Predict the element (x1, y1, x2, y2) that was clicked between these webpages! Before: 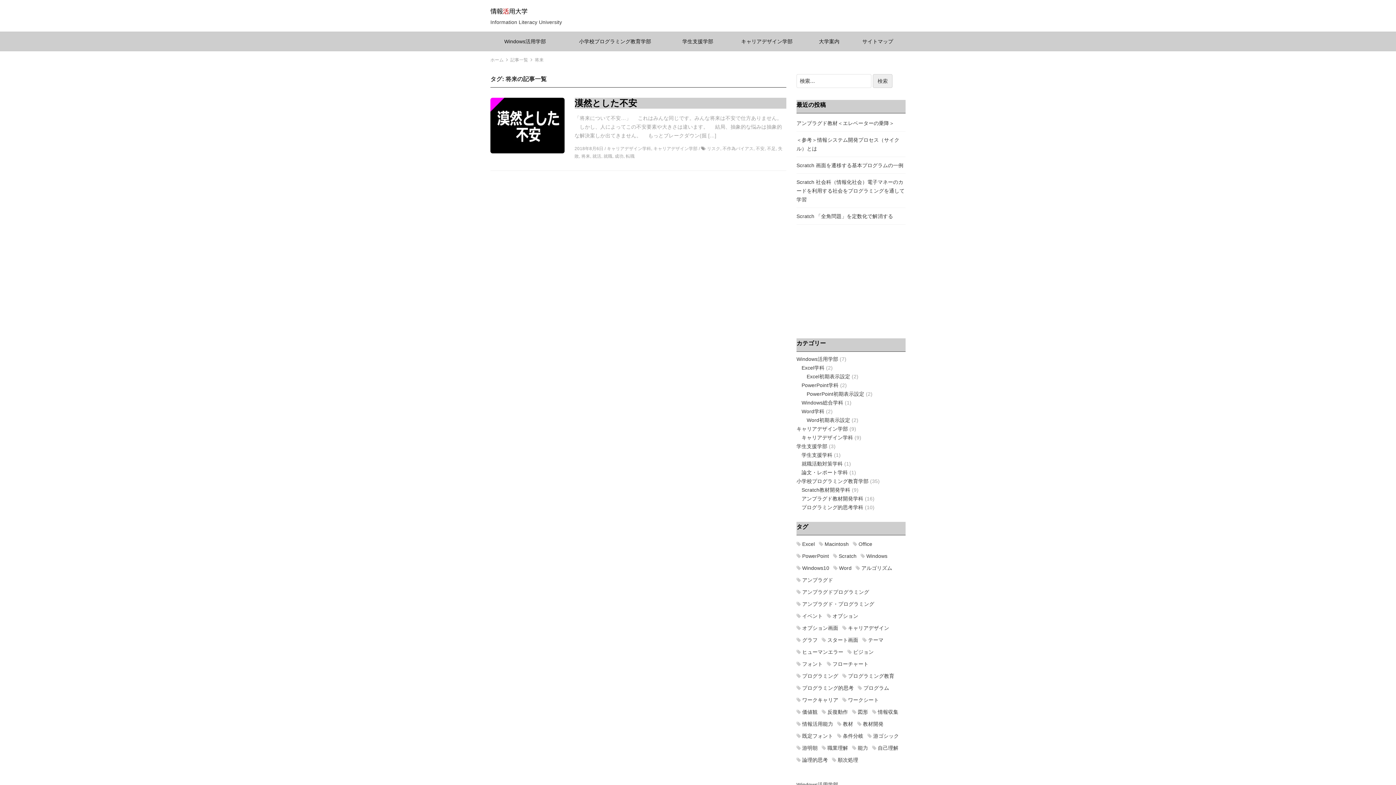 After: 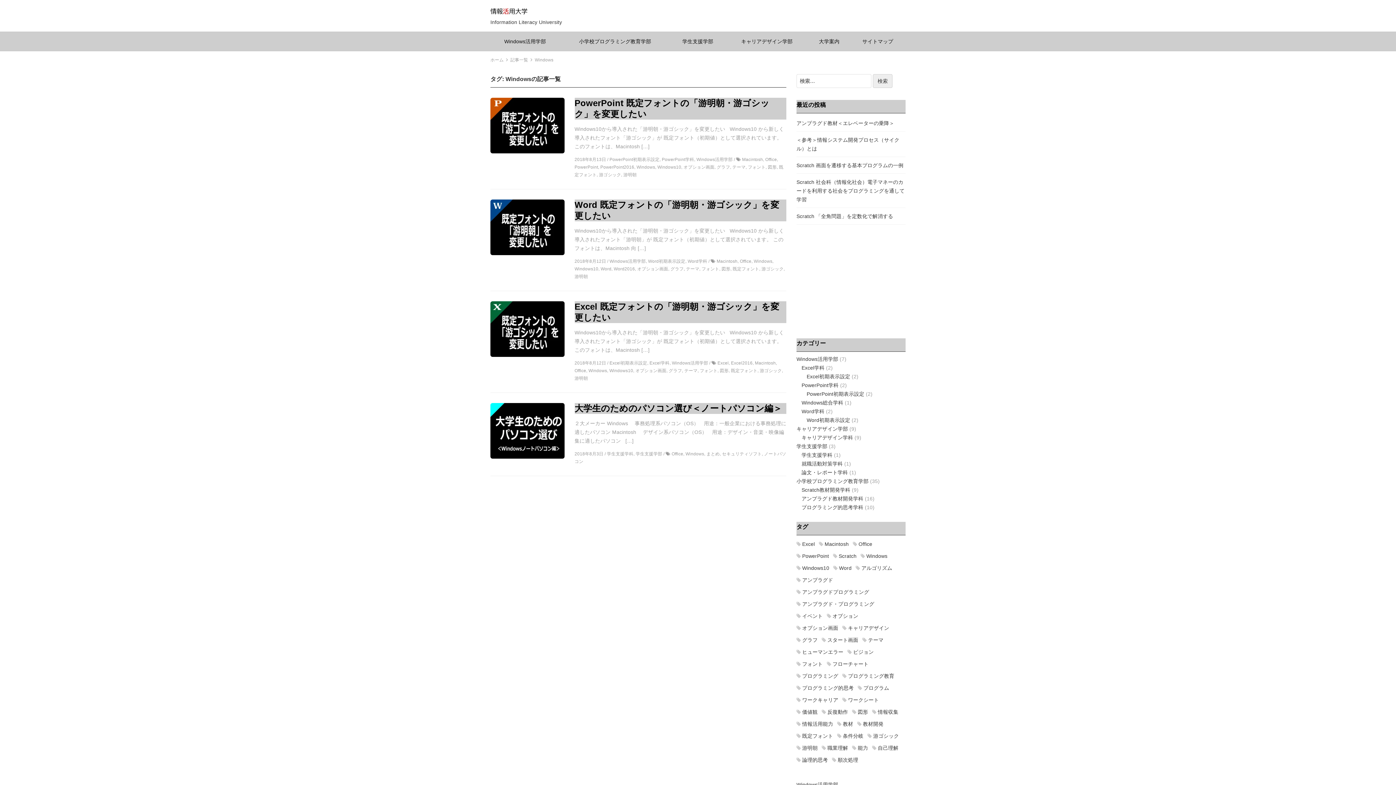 Action: bbox: (860, 553, 887, 560) label: Windows (4個の項目)